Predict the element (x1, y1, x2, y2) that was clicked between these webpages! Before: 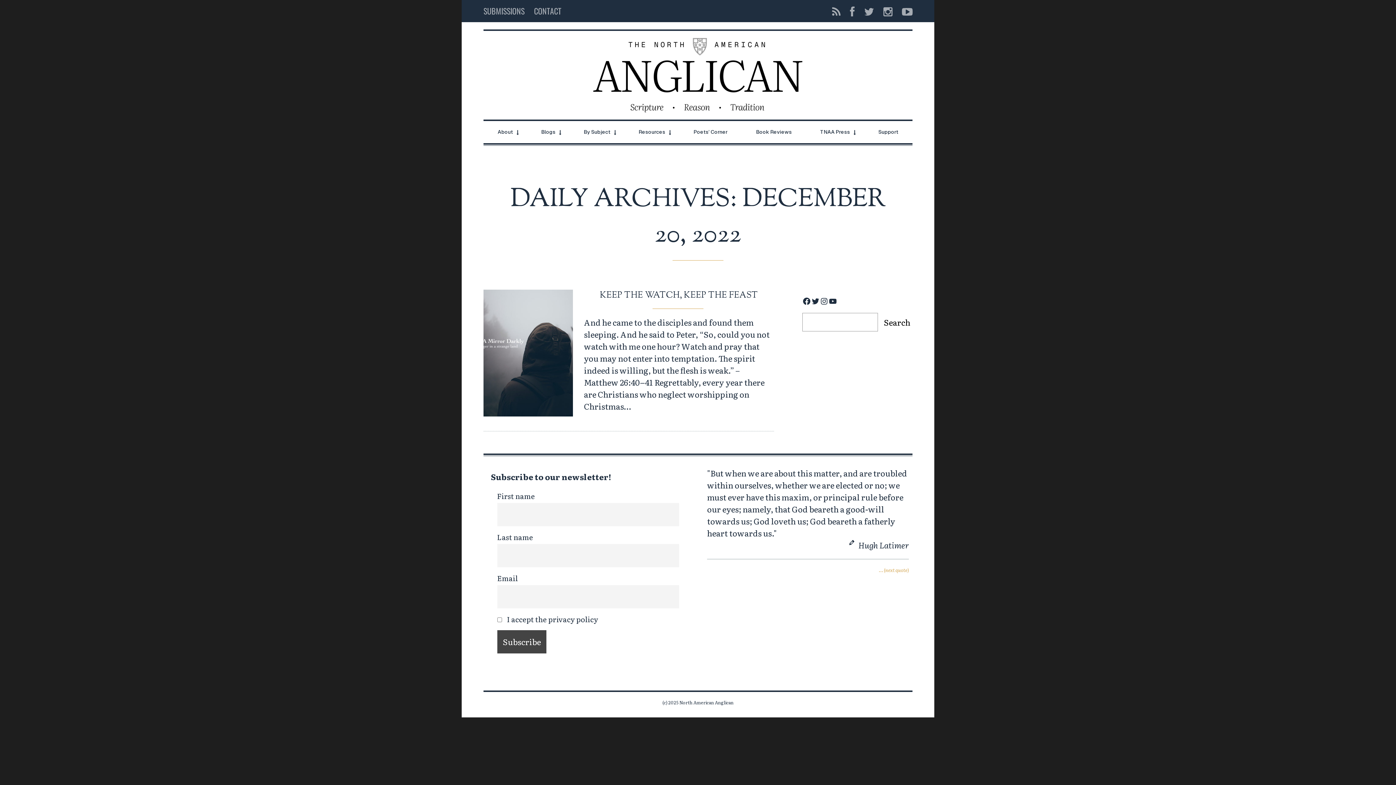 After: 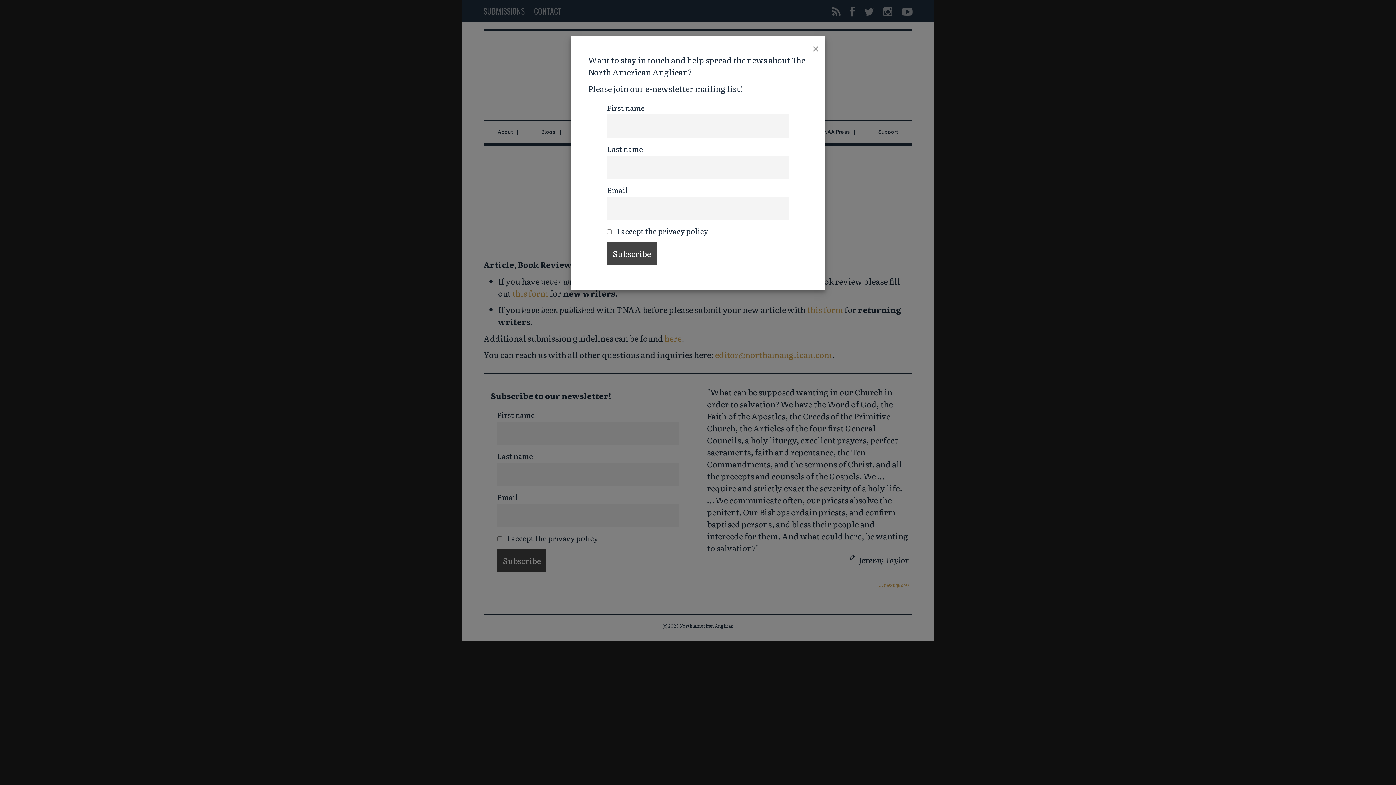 Action: label: SUBMISSIONS bbox: (483, 0, 529, 22)